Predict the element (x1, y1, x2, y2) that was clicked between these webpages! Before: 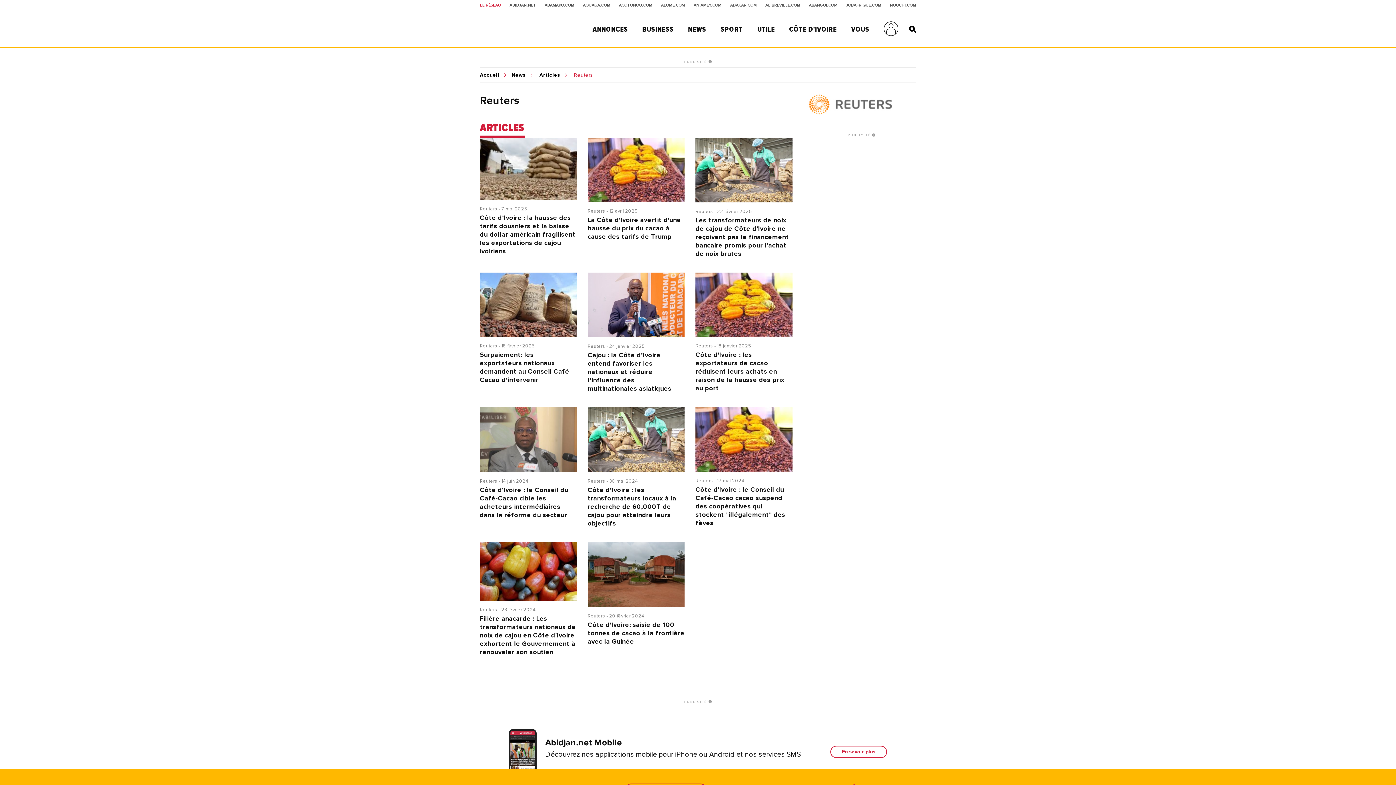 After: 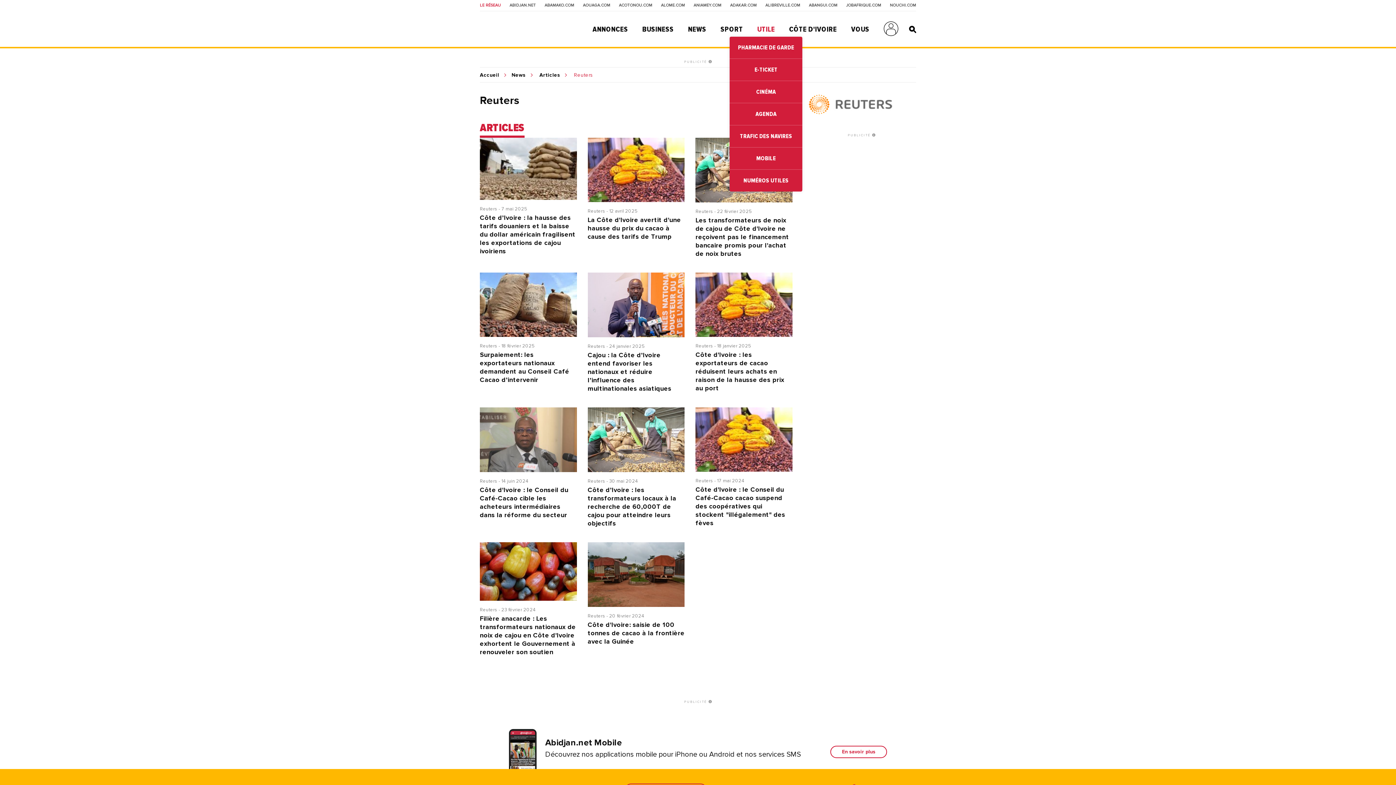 Action: label: UTILE bbox: (757, 25, 775, 33)